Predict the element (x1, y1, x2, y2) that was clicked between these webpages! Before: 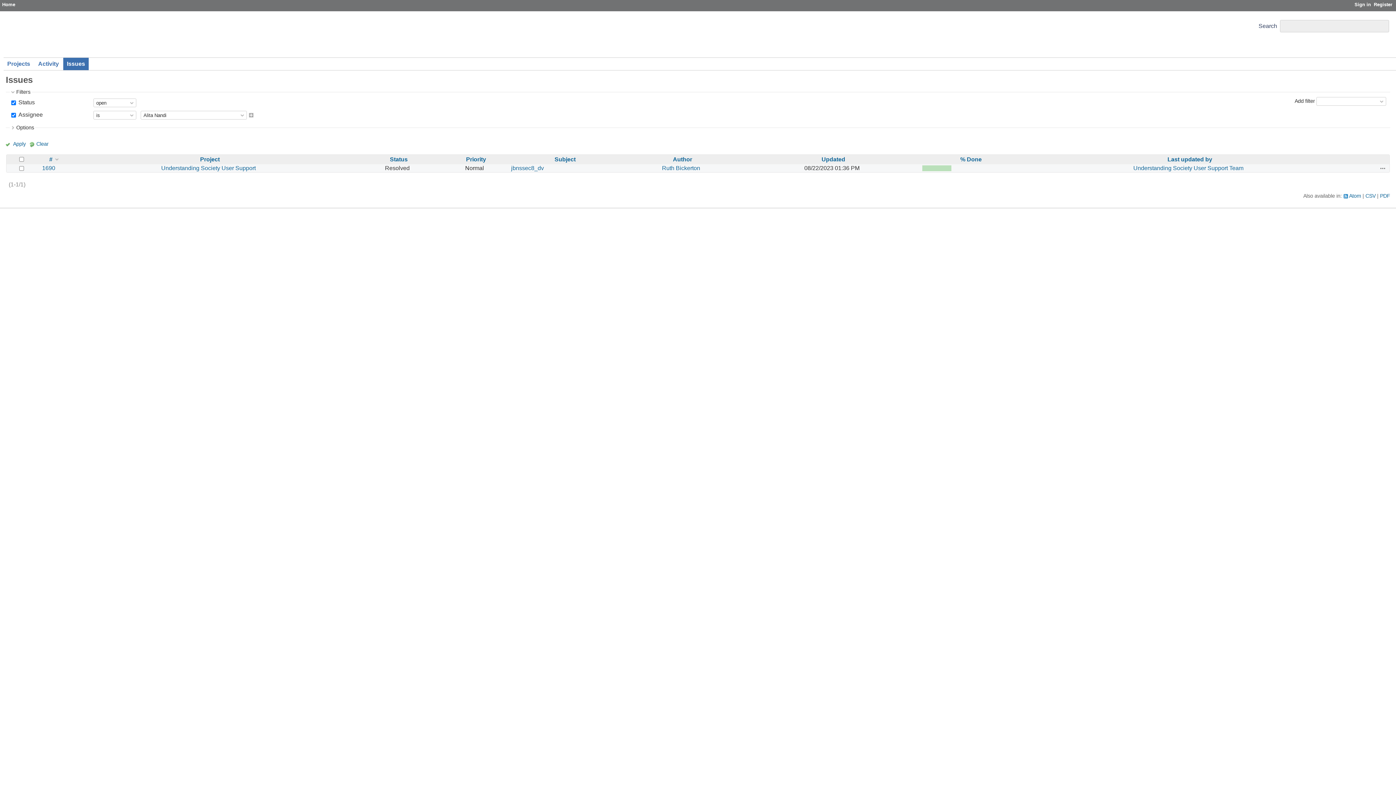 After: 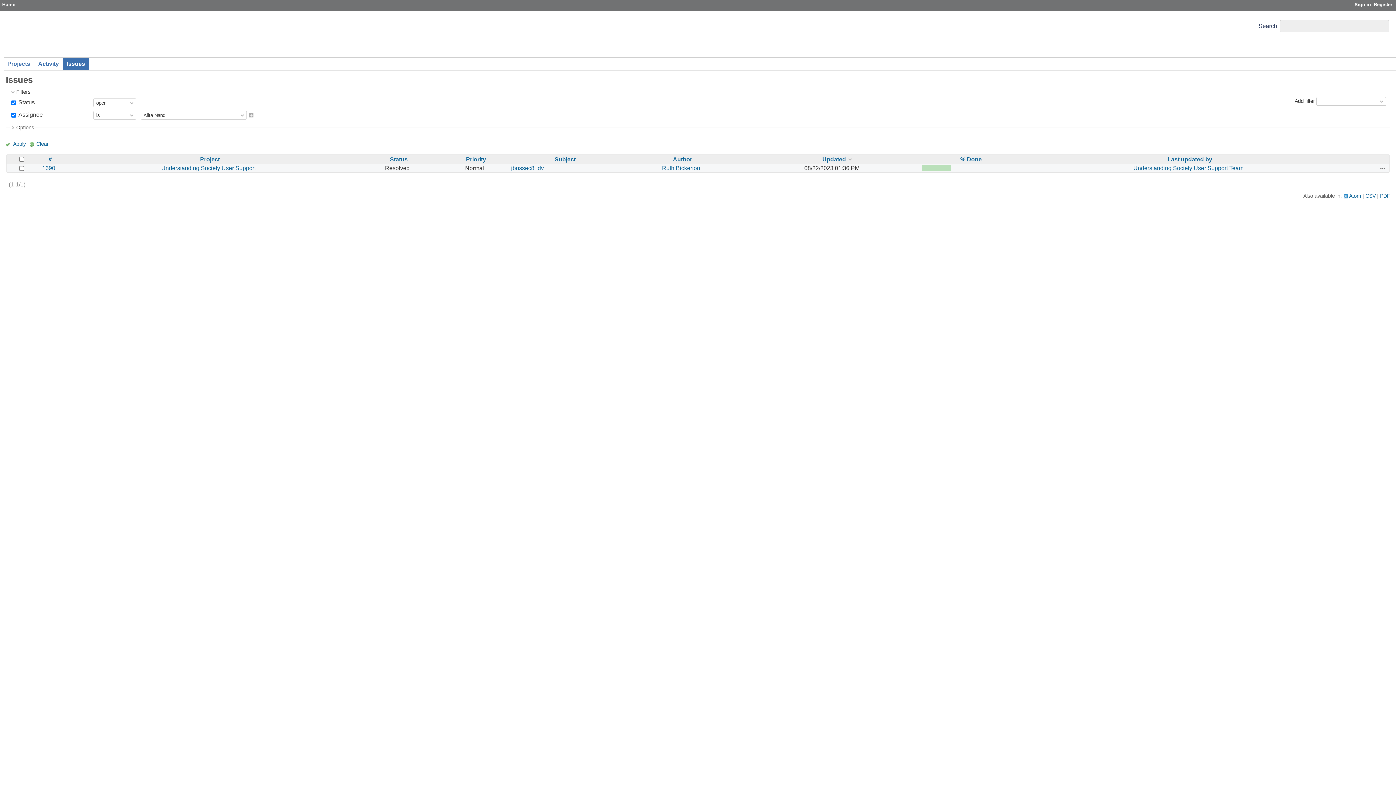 Action: bbox: (821, 156, 845, 162) label: Updated